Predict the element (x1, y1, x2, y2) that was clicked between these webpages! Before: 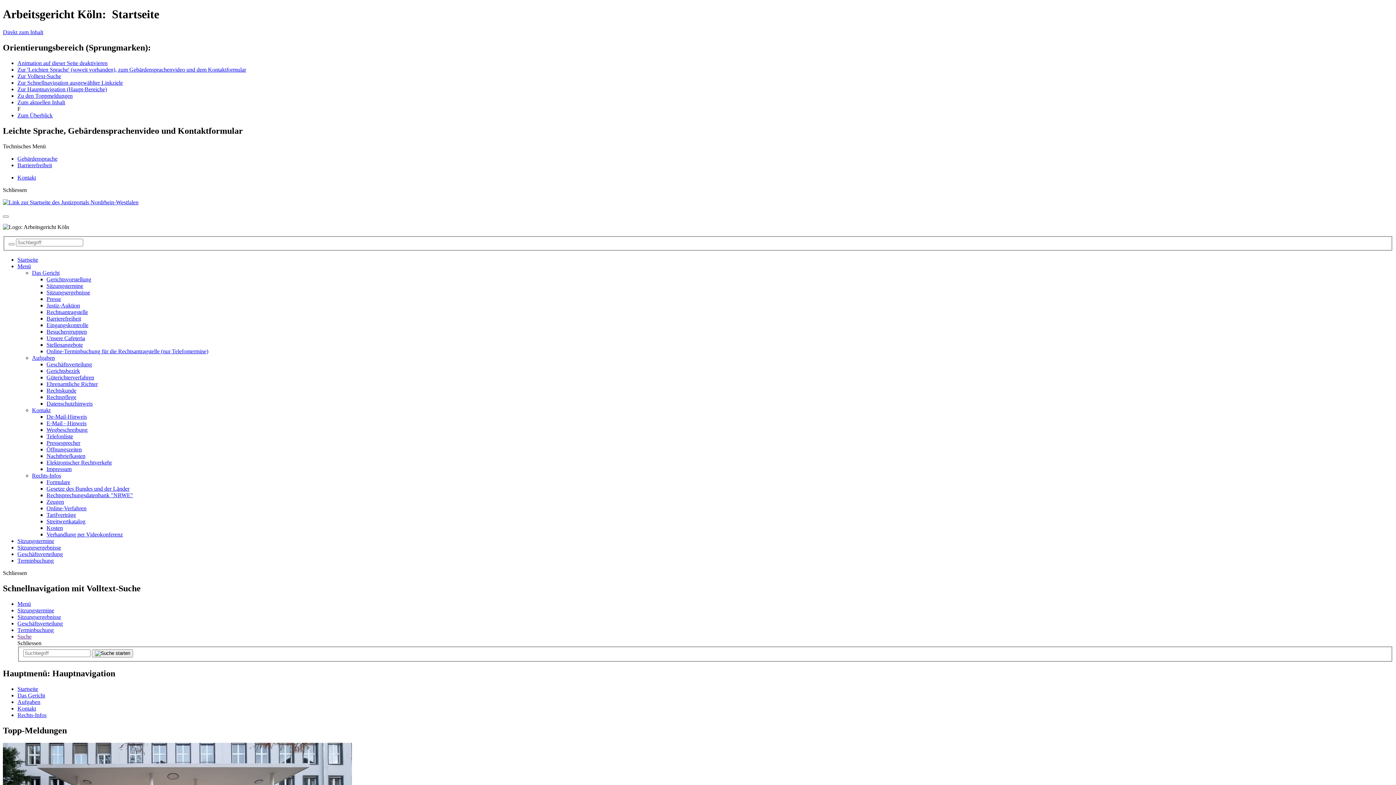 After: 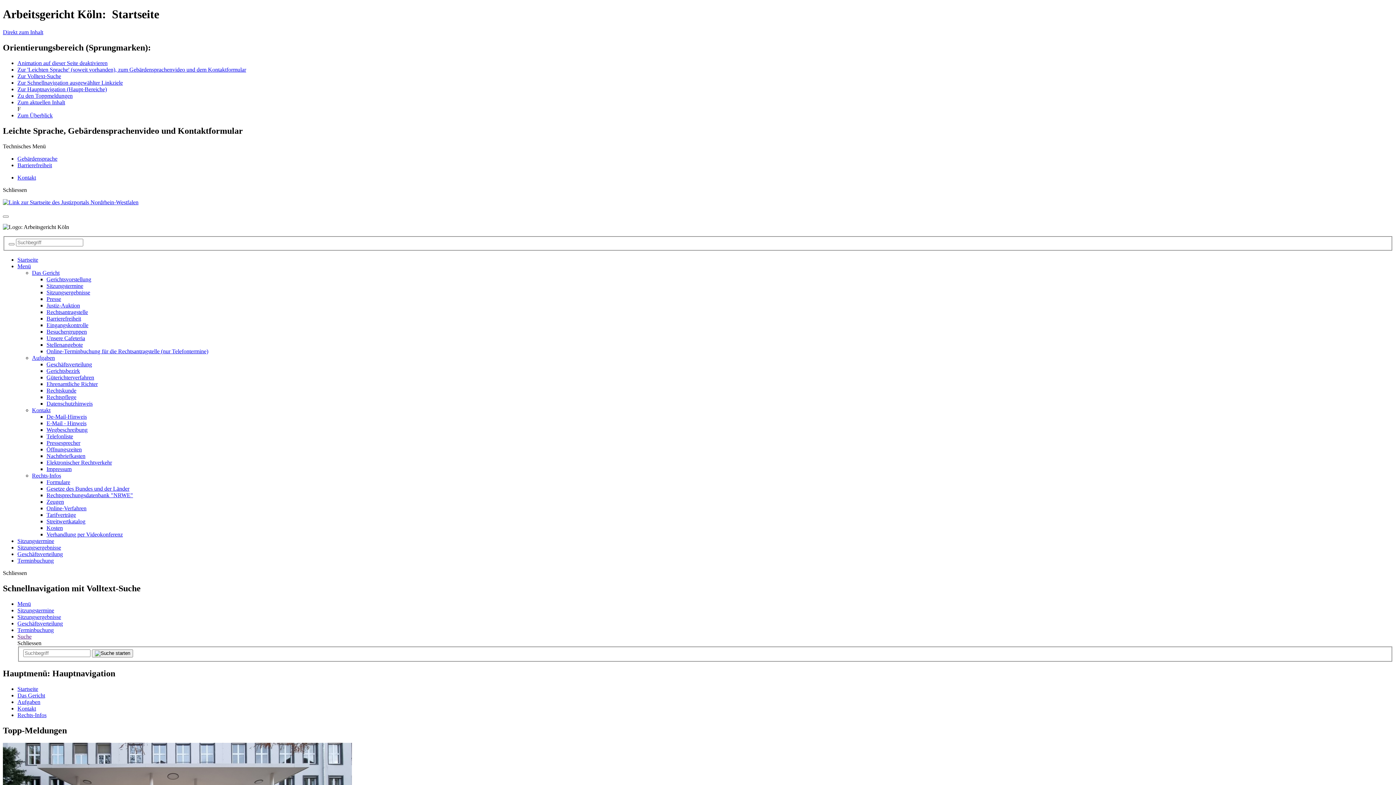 Action: bbox: (46, 505, 86, 511) label: Online-Verfahren